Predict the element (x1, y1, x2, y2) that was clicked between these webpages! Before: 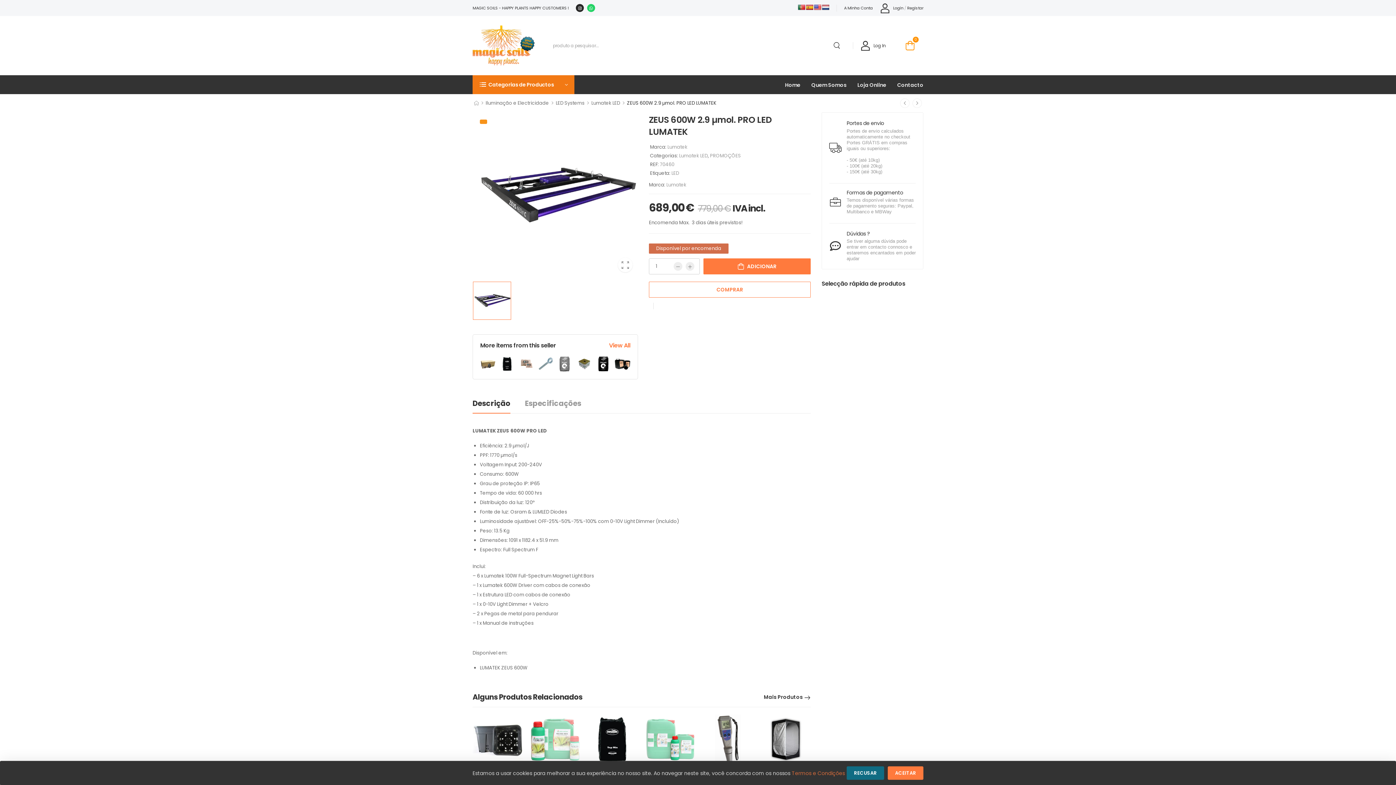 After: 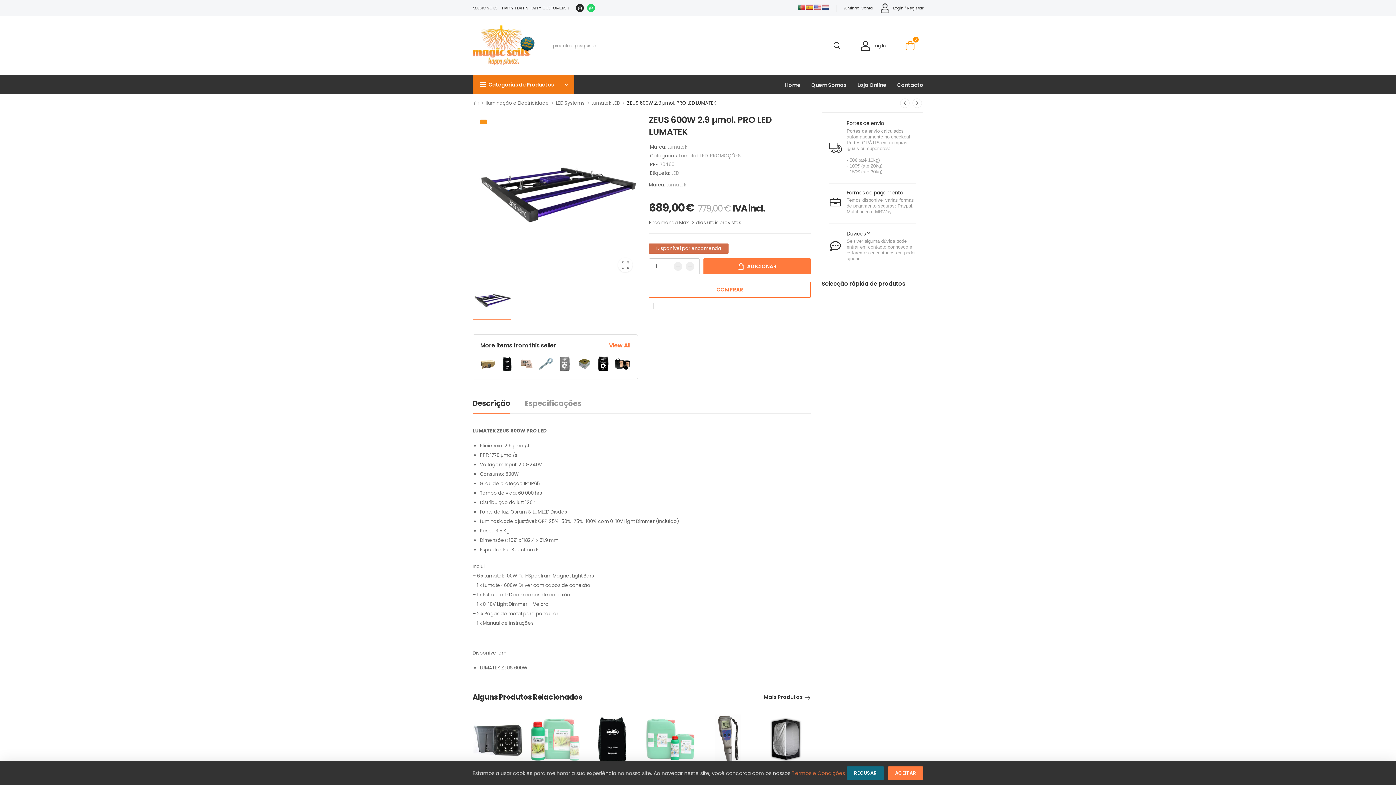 Action: bbox: (673, 262, 682, 270)